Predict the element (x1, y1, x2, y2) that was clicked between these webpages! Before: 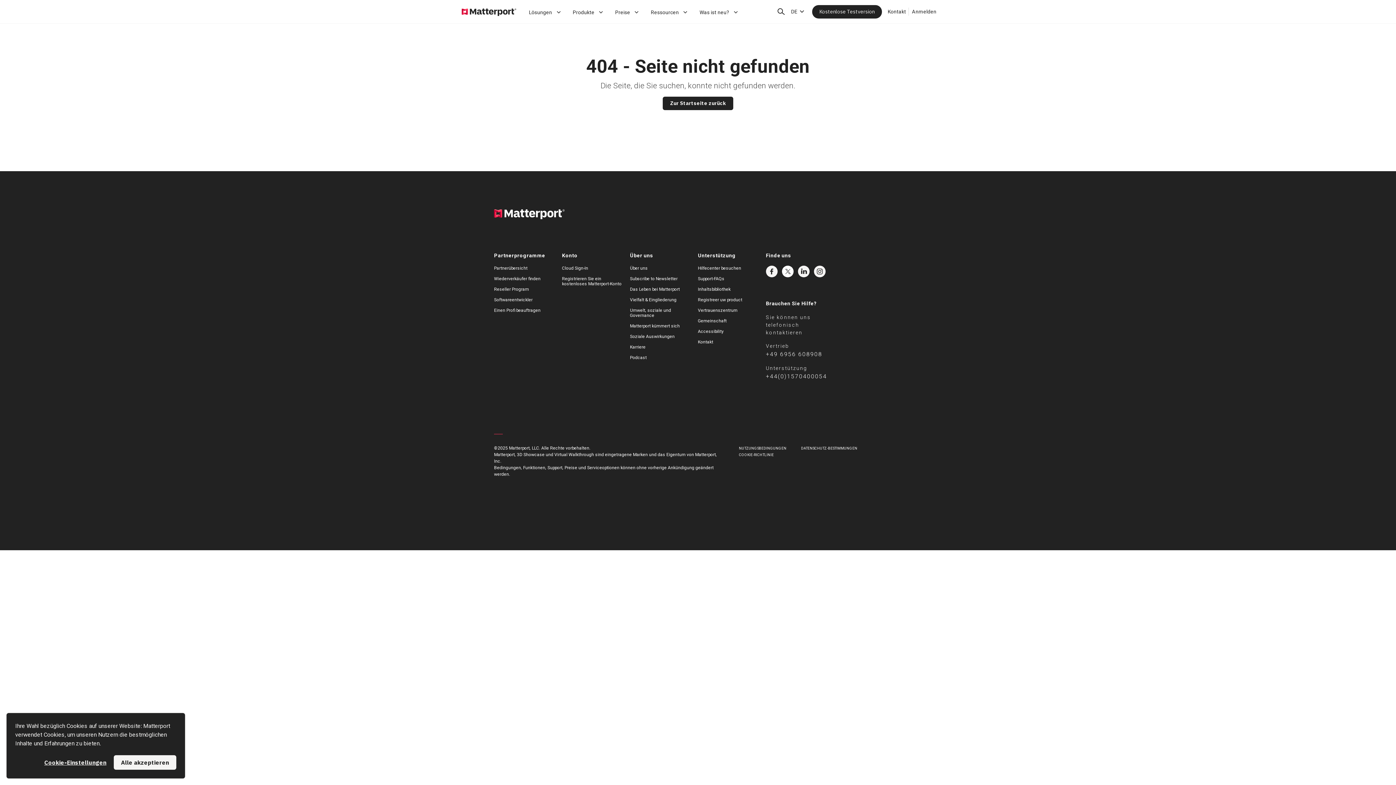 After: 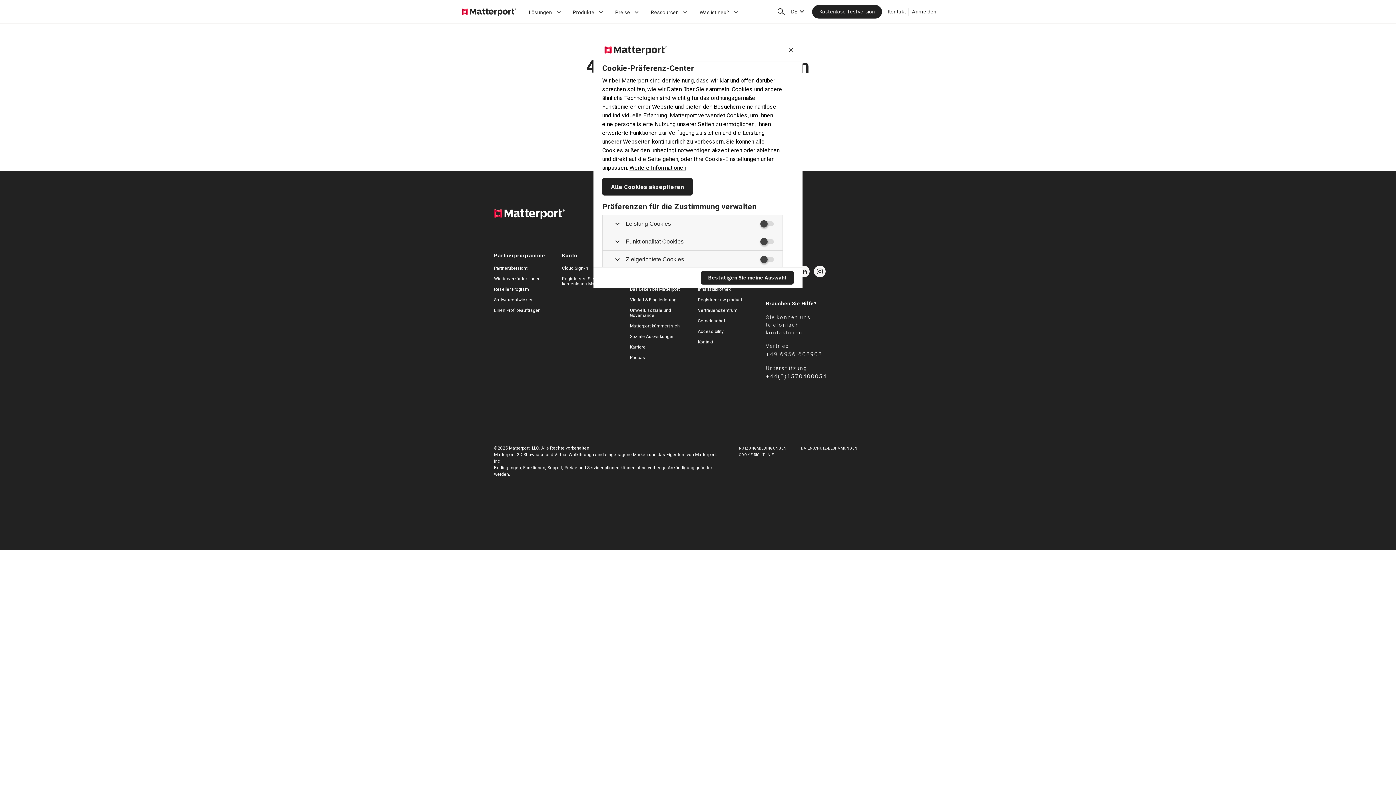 Action: label: Cookie-Einstellungen bbox: (44, 758, 106, 767)